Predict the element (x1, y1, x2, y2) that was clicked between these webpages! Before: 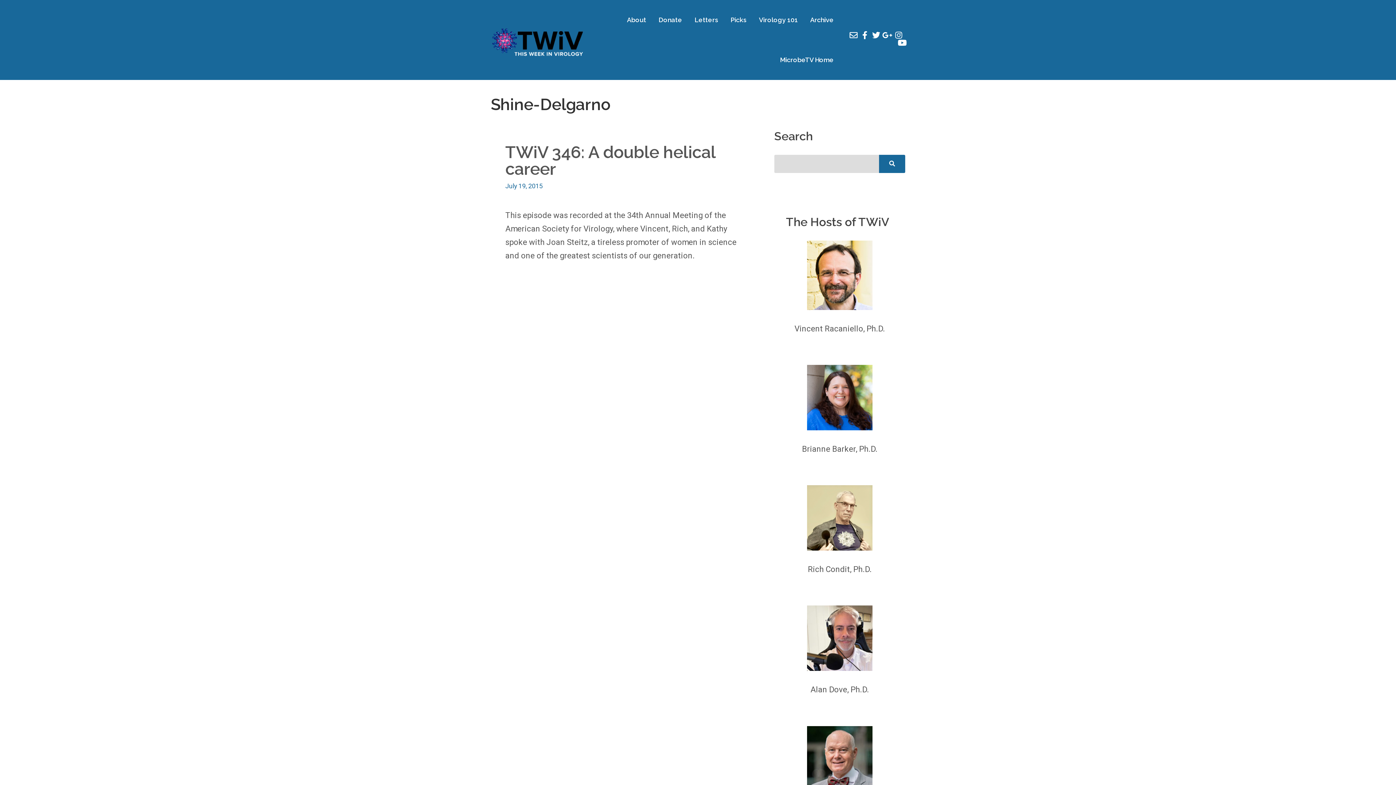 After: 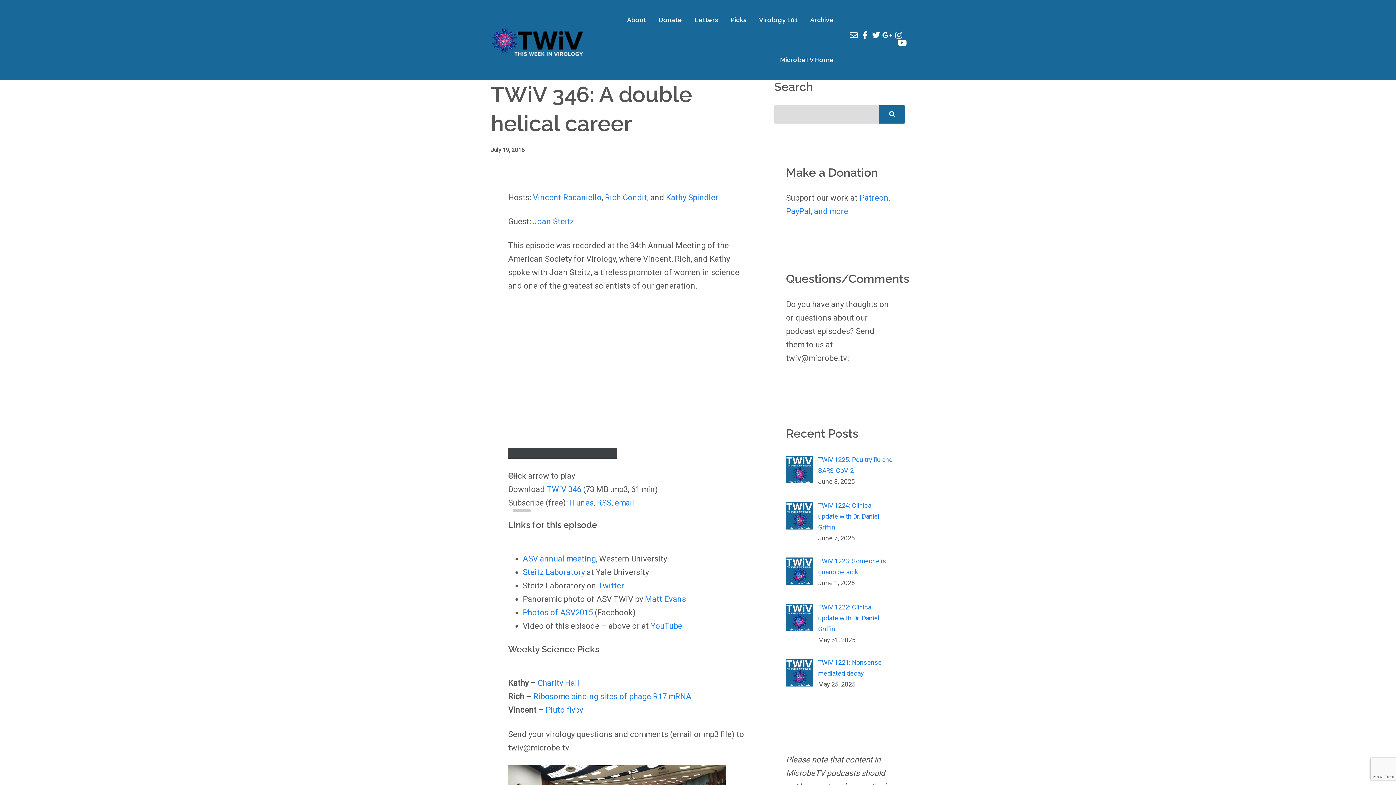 Action: label: TWiV 346: A double helical career bbox: (505, 142, 715, 178)